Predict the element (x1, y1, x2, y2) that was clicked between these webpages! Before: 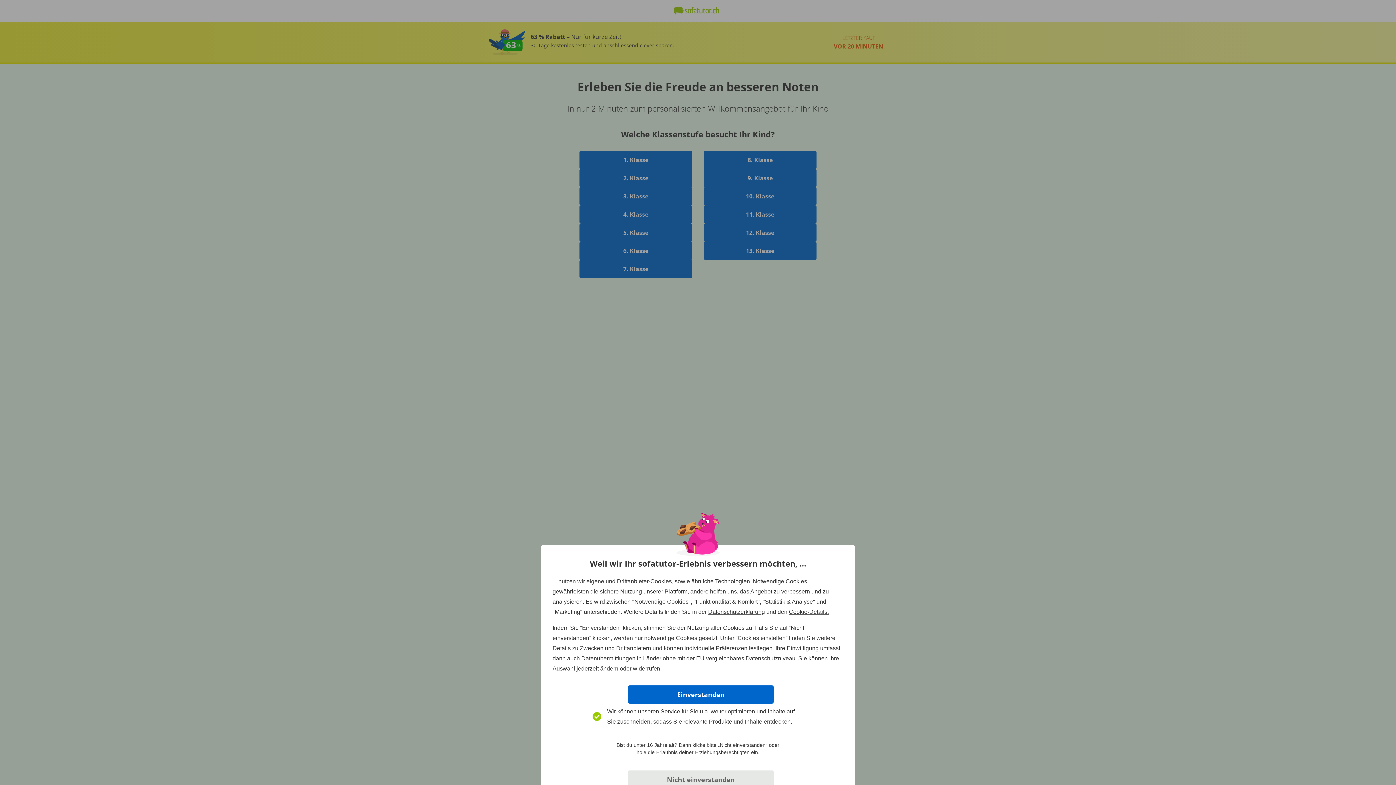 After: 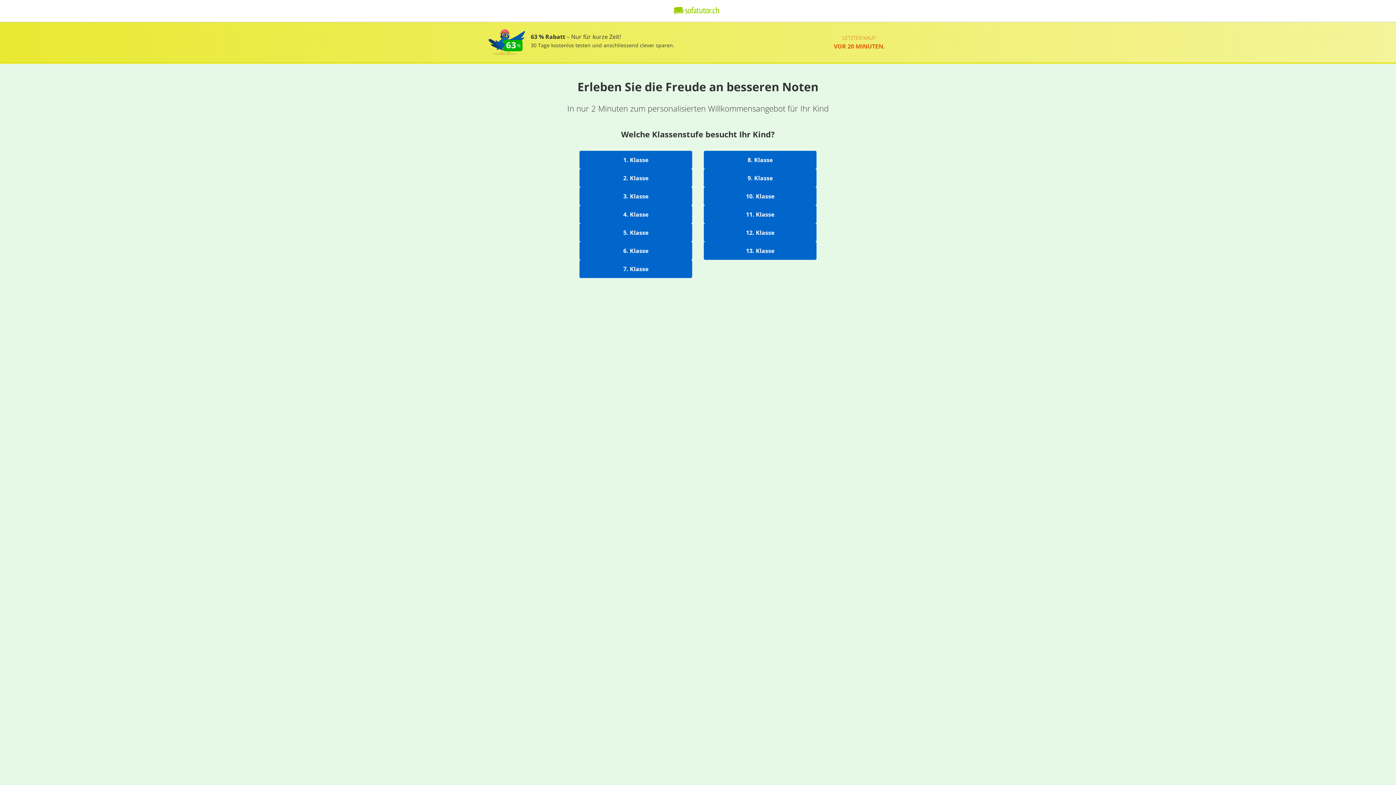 Action: label: Nicht einverstanden bbox: (628, 770, 773, 789)